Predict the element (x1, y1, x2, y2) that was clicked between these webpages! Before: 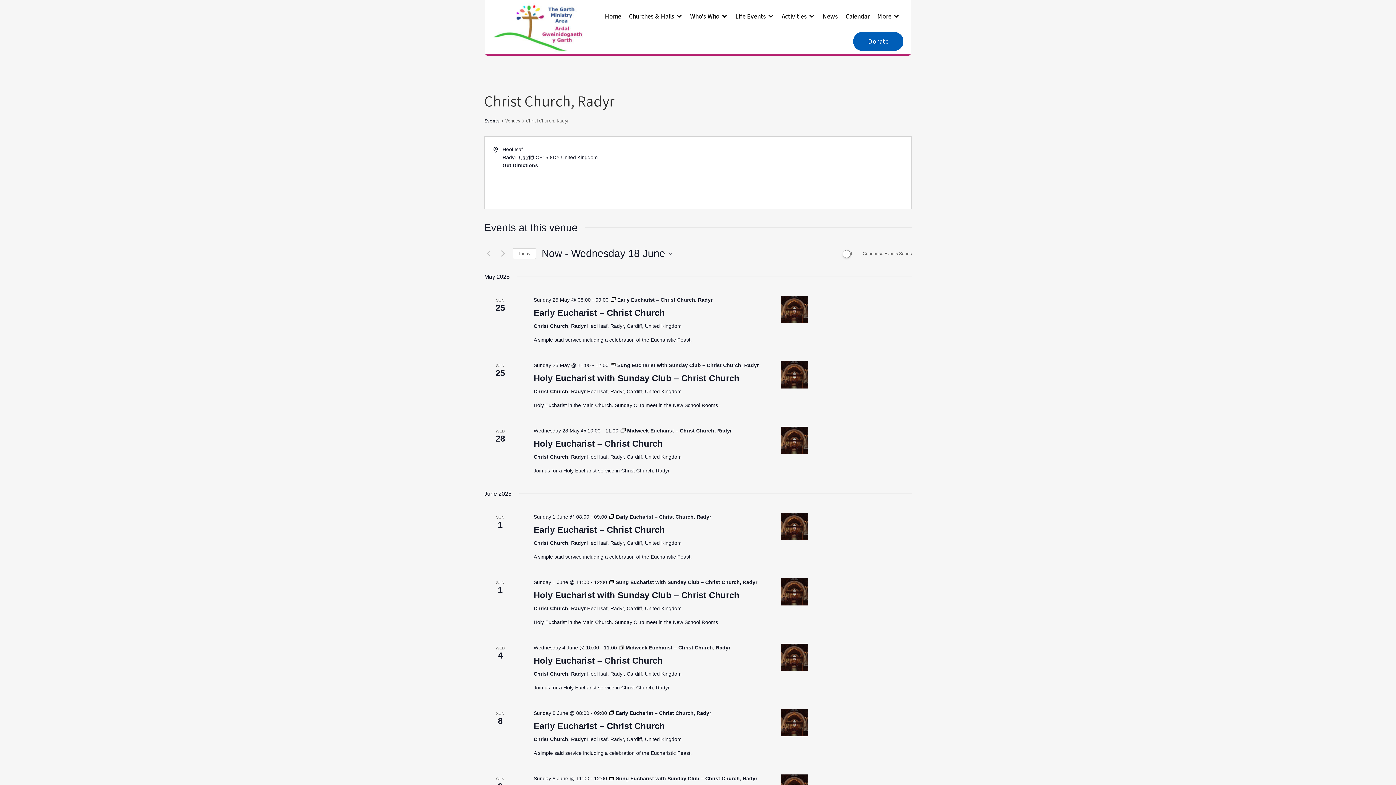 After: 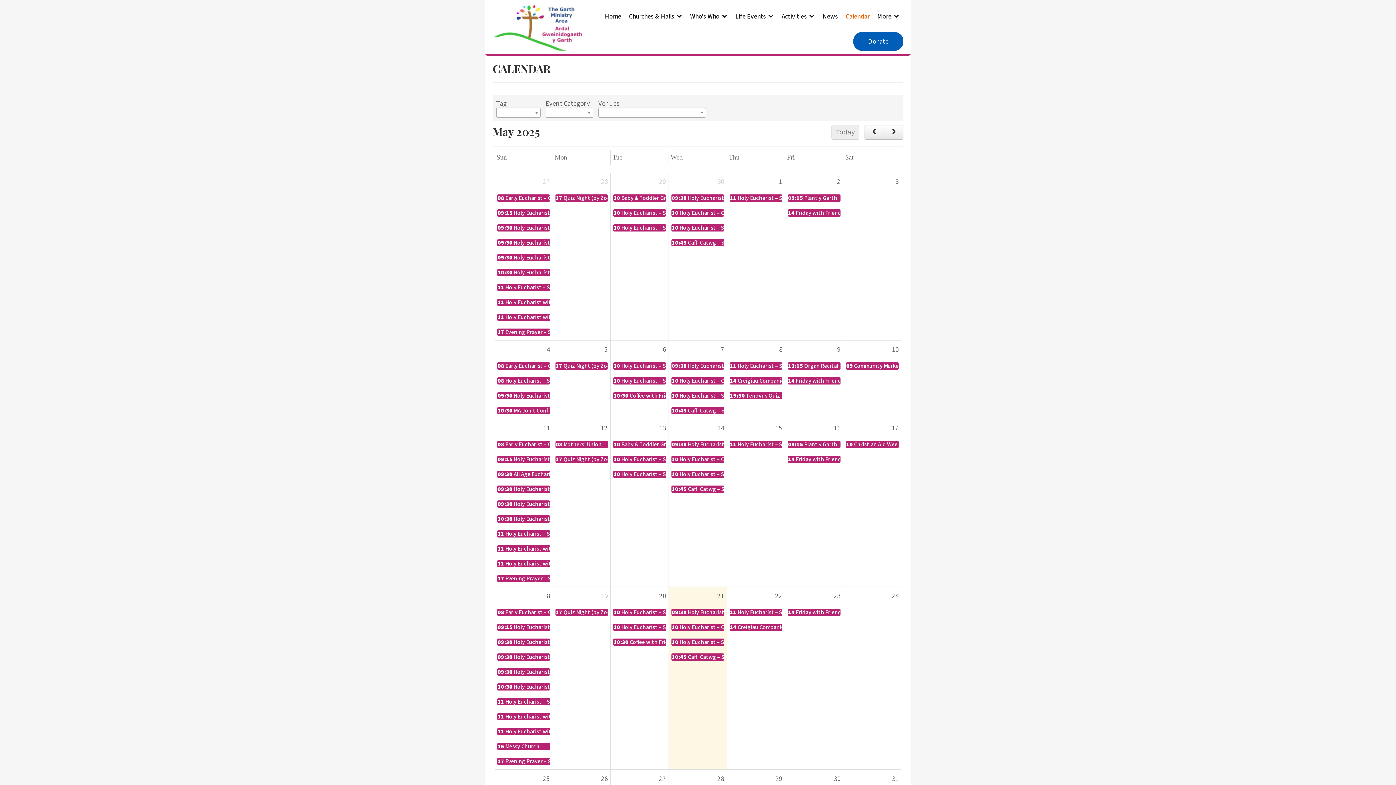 Action: bbox: (841, 7, 873, 25) label: Calendar